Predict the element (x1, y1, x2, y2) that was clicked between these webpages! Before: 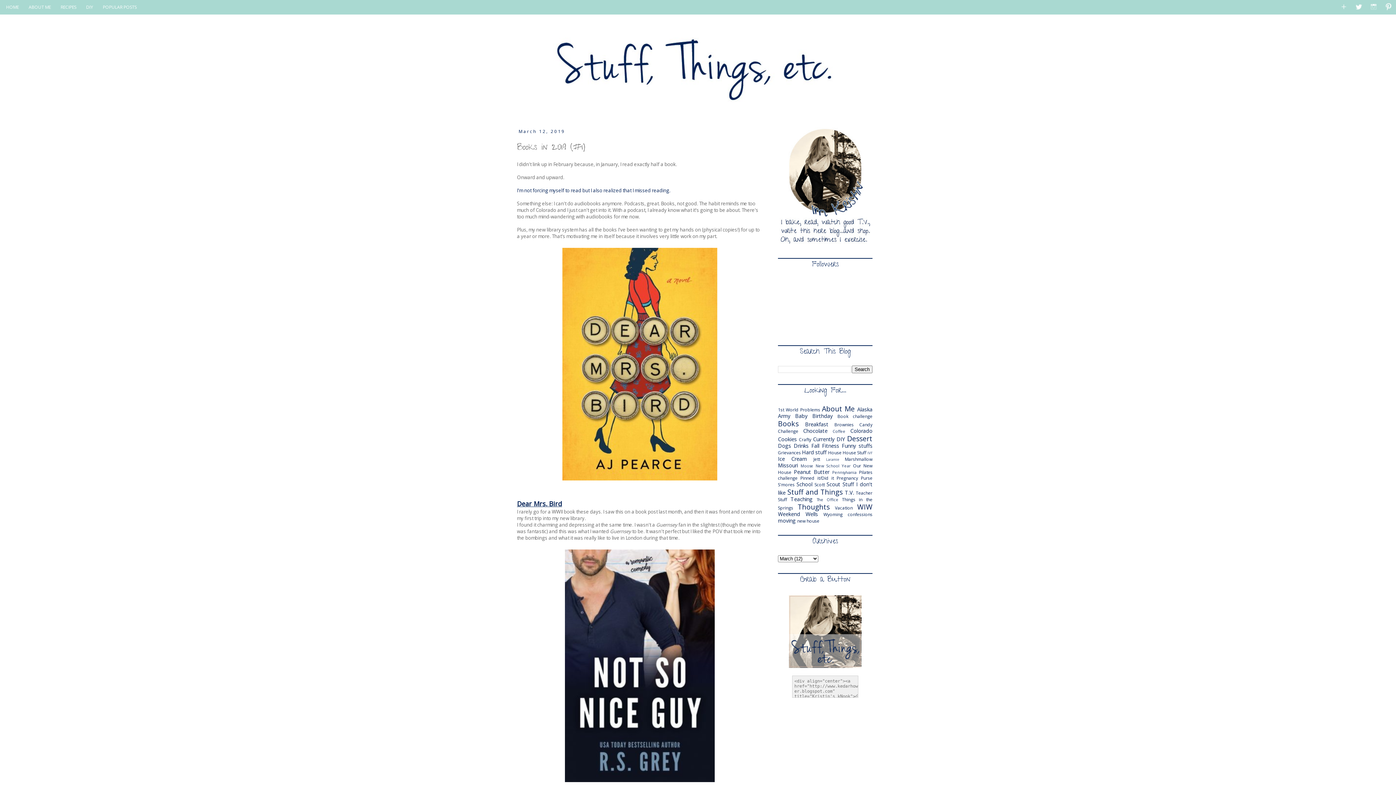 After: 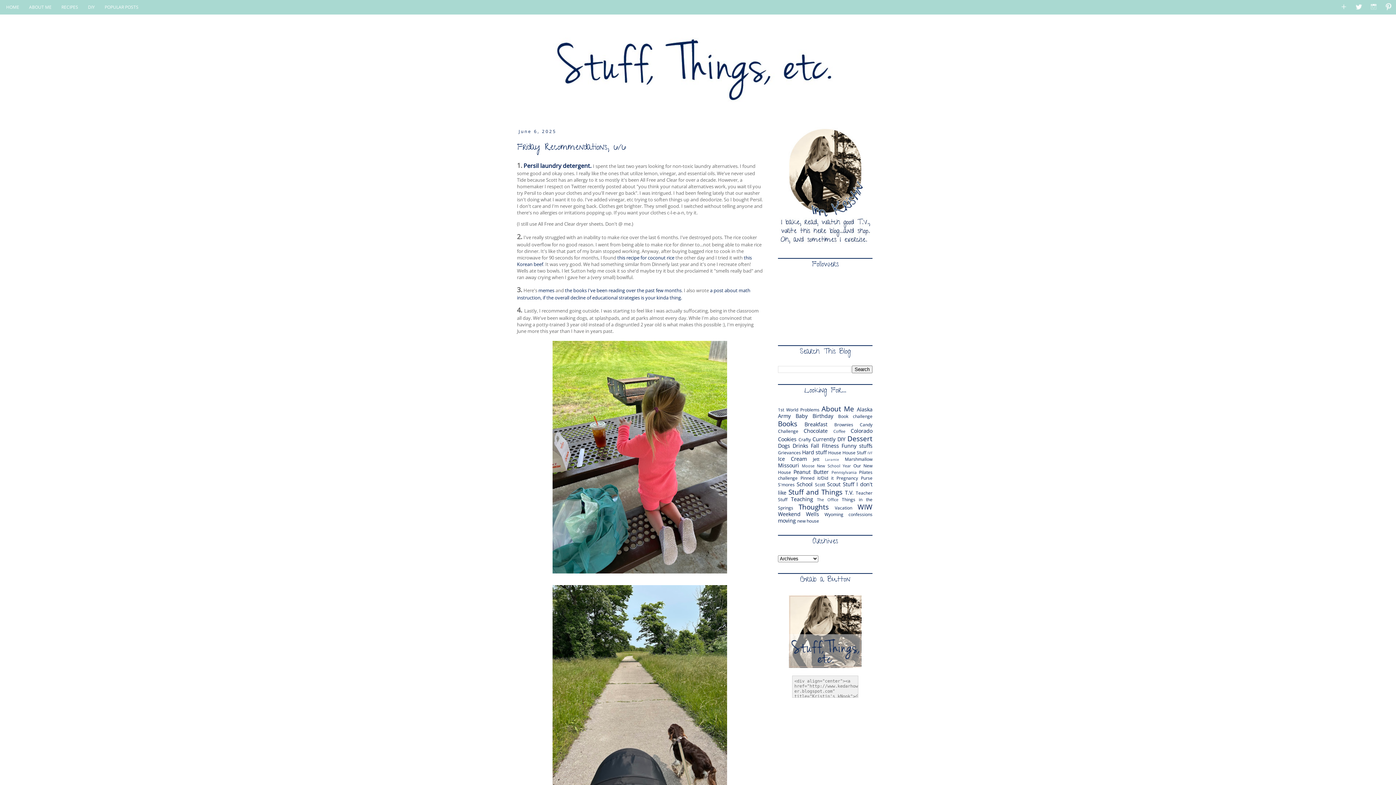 Action: bbox: (512, 14, 883, 113)